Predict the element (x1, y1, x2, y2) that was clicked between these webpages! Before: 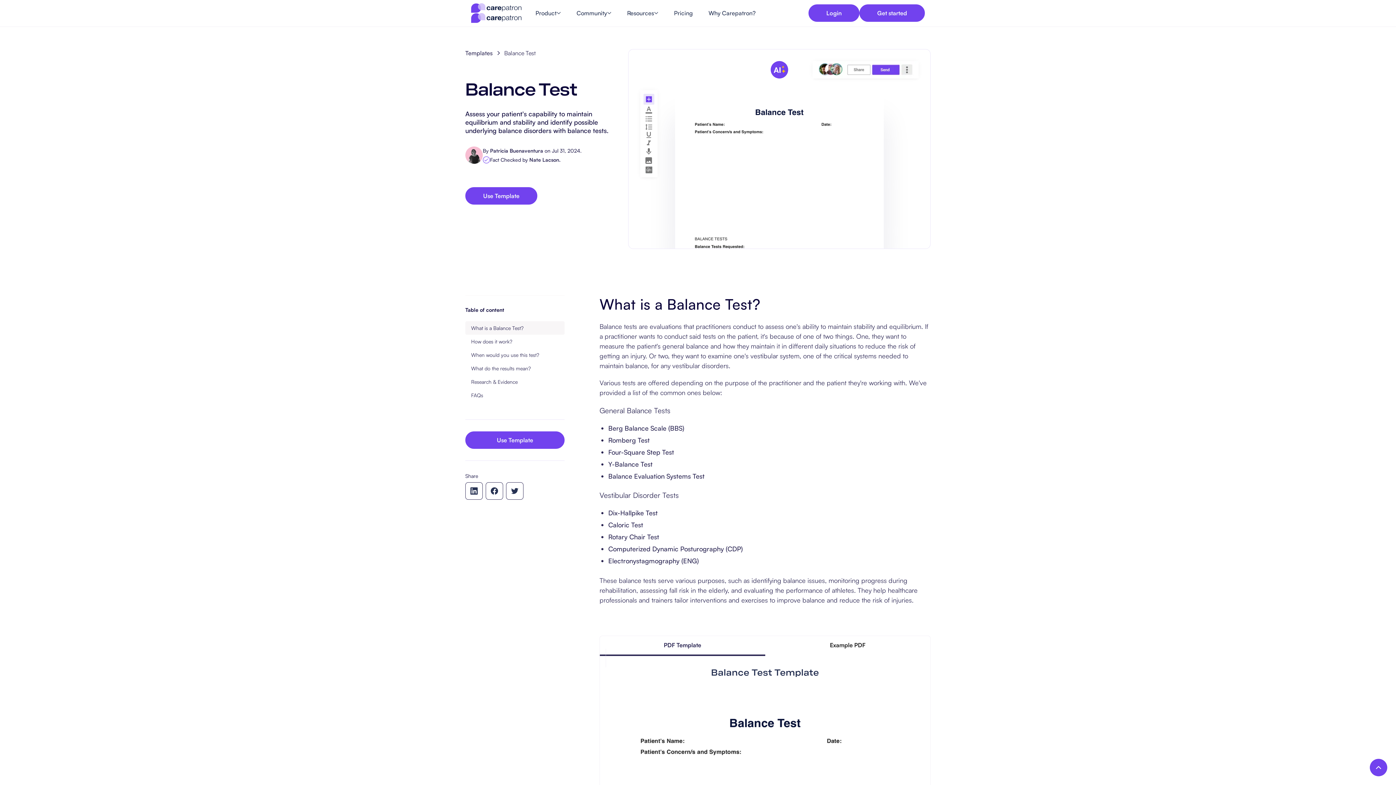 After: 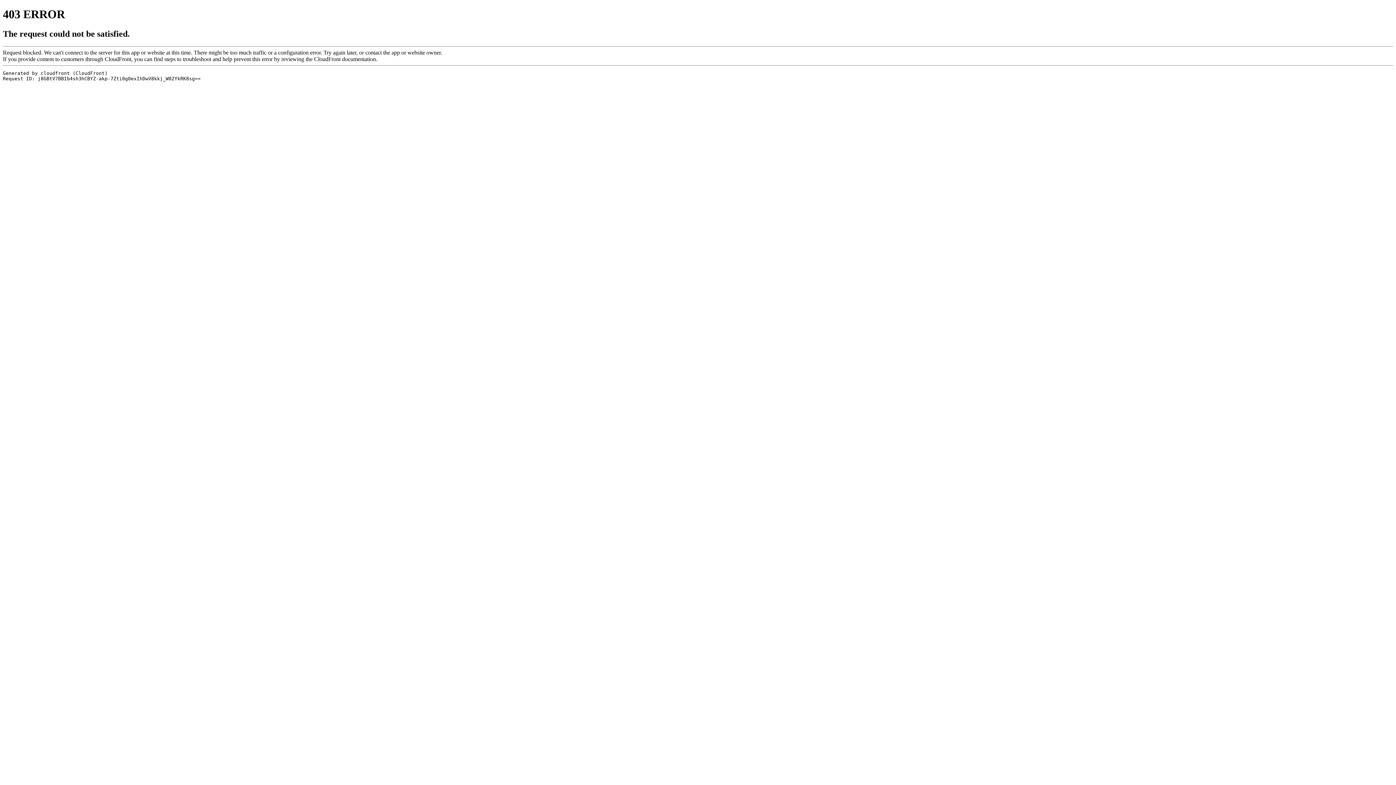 Action: label: Get started bbox: (859, 4, 925, 21)